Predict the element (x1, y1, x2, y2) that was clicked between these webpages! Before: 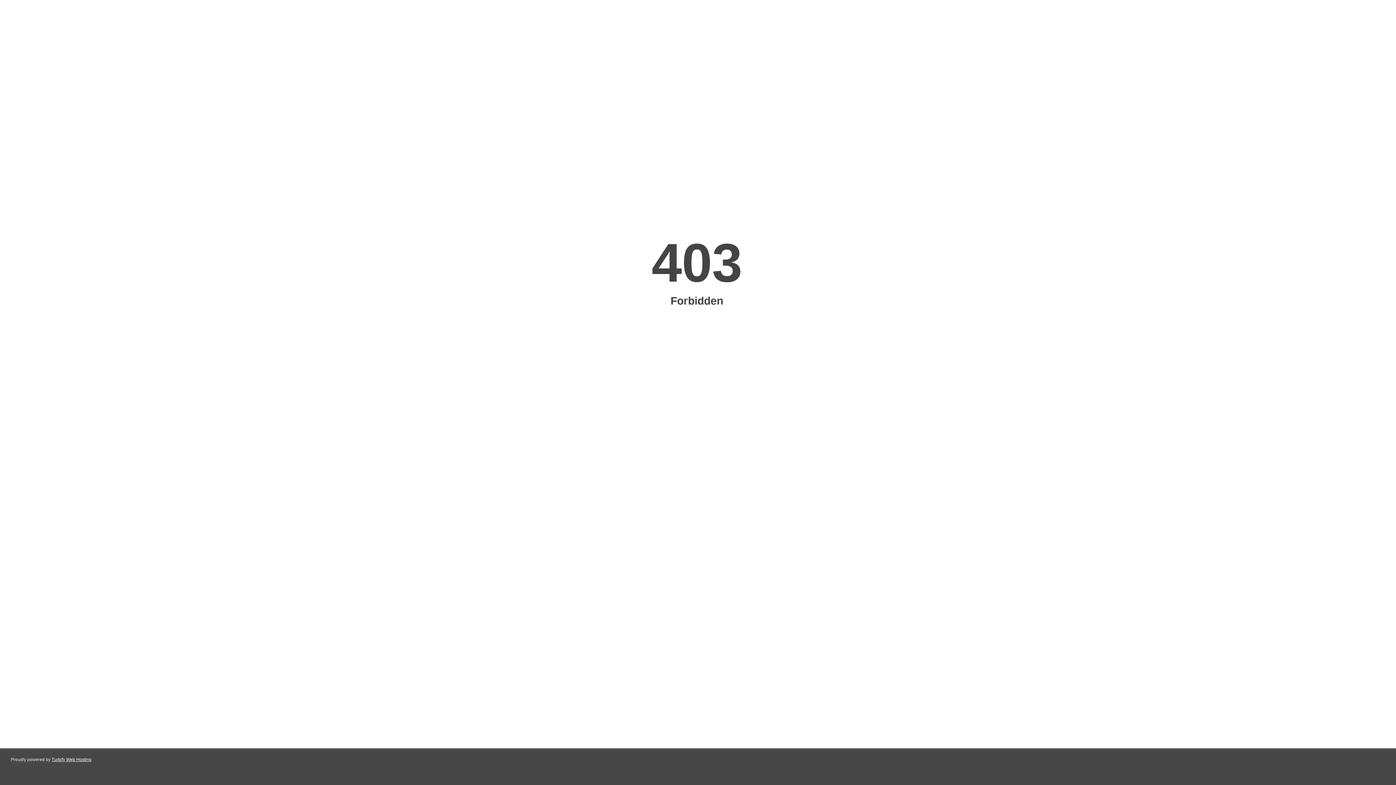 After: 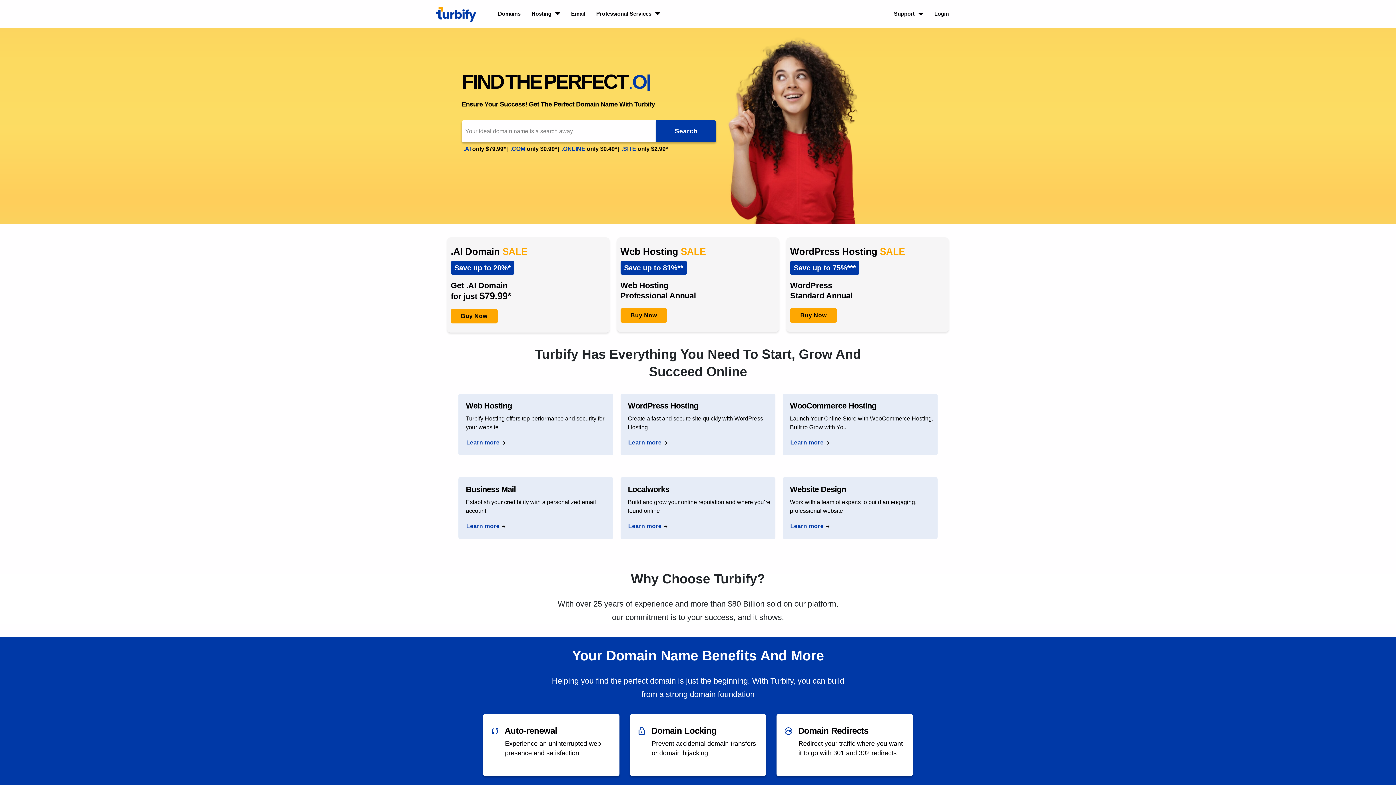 Action: bbox: (51, 757, 91, 762) label: Turbify Web Hosting